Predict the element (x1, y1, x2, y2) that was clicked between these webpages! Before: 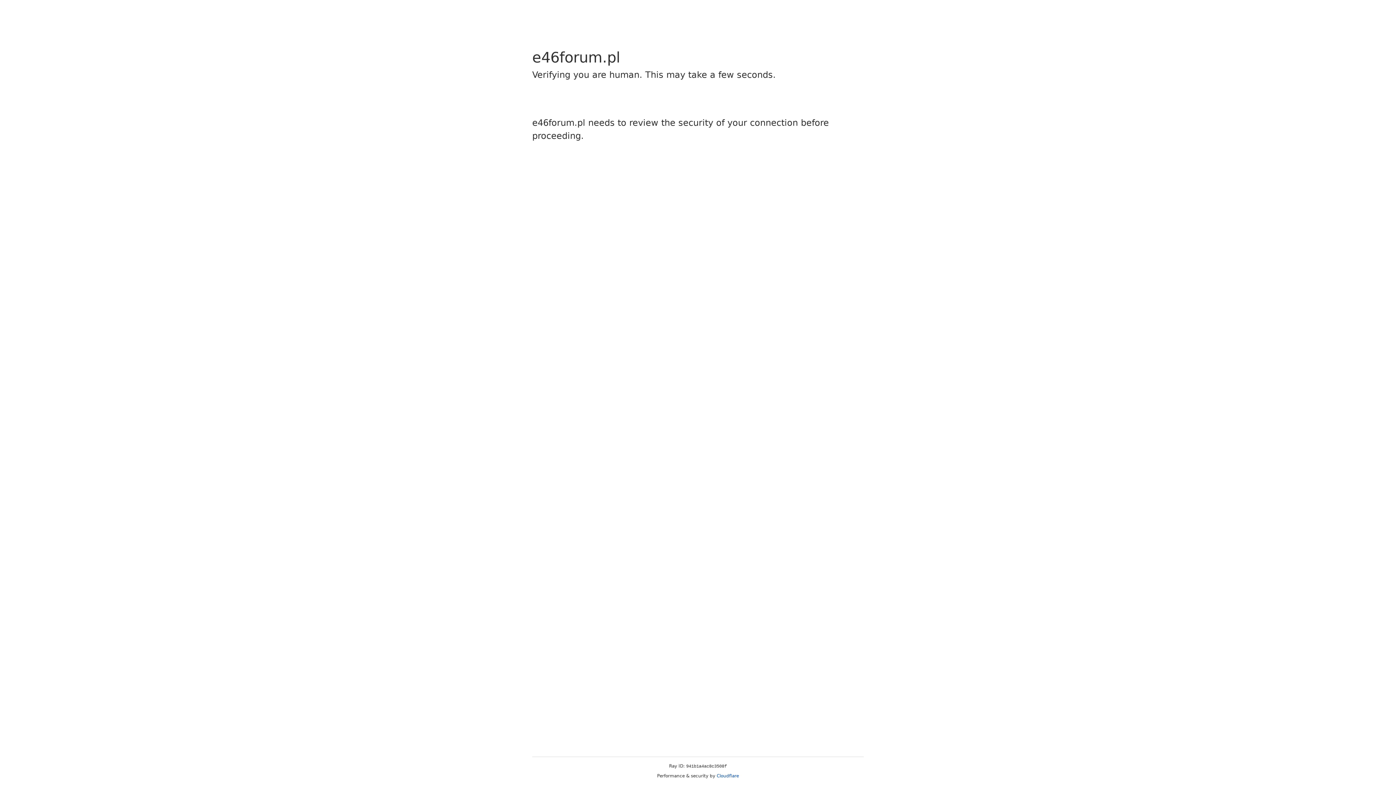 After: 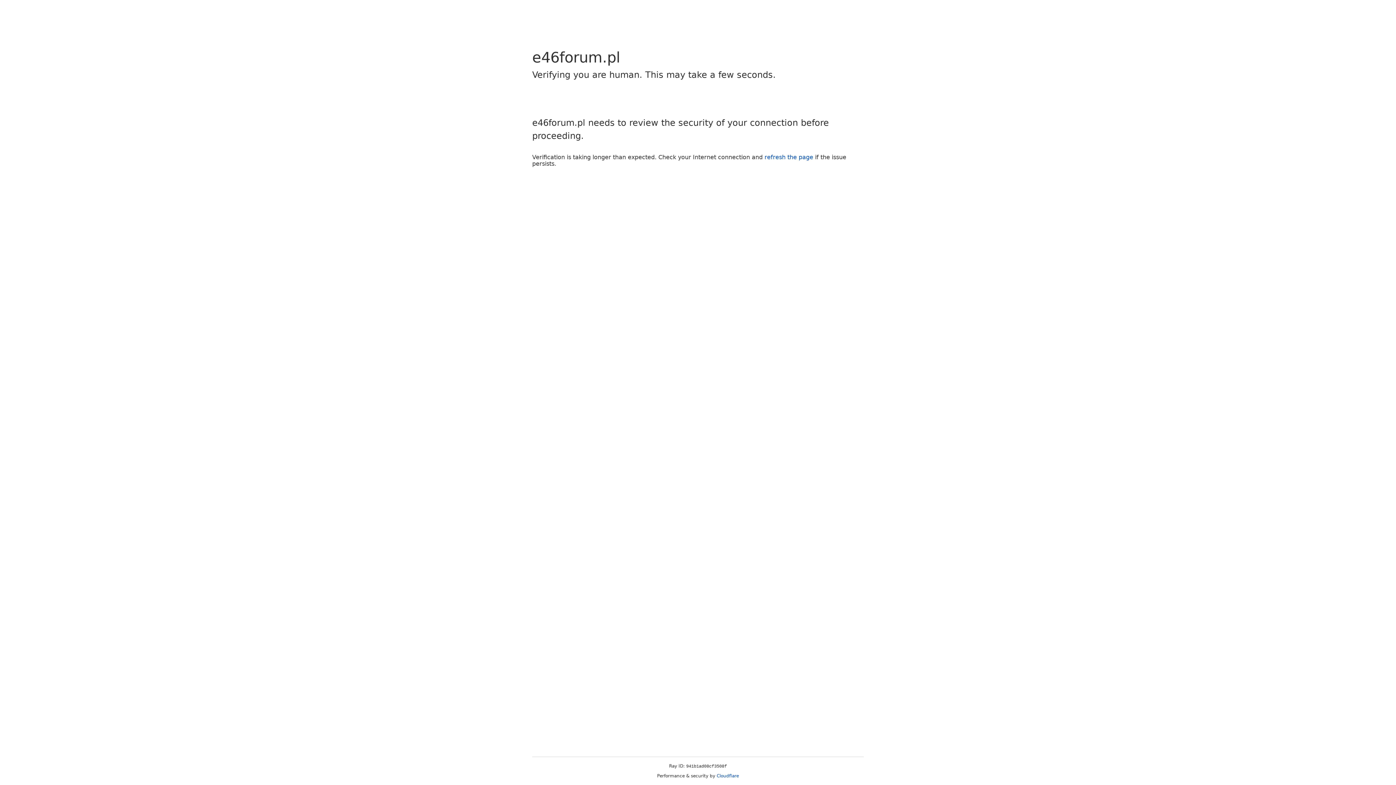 Action: label: Cloudflare bbox: (716, 773, 739, 778)